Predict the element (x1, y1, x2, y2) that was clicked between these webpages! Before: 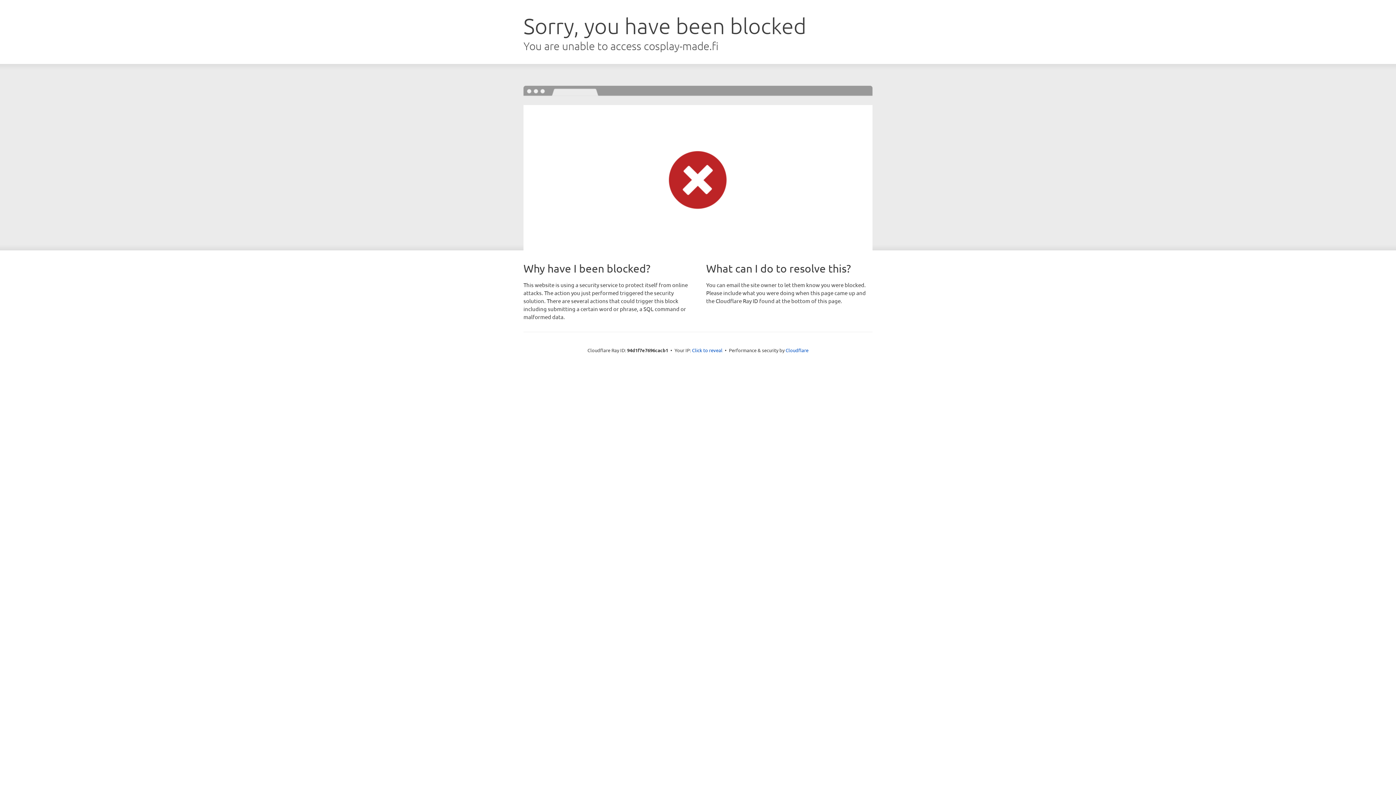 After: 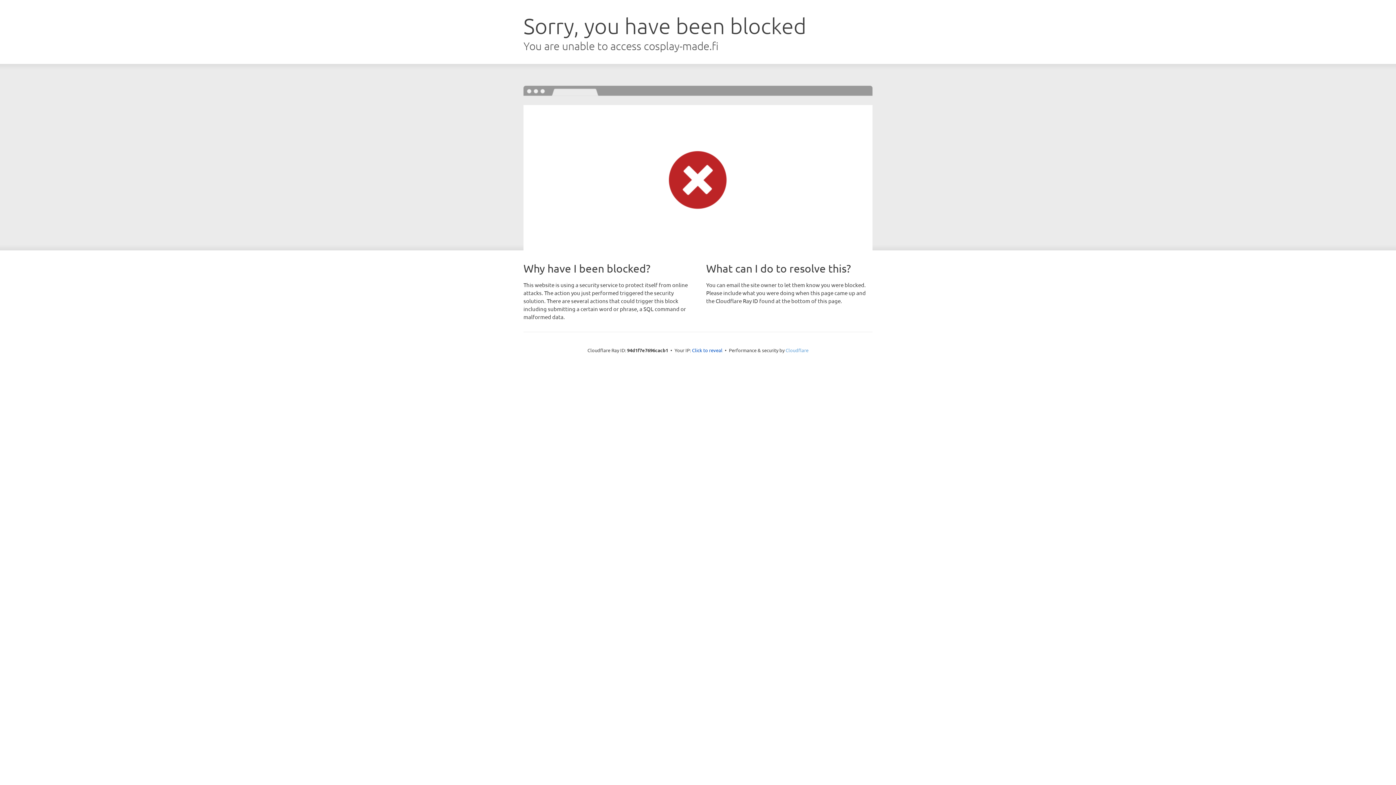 Action: bbox: (785, 347, 808, 353) label: Cloudflare